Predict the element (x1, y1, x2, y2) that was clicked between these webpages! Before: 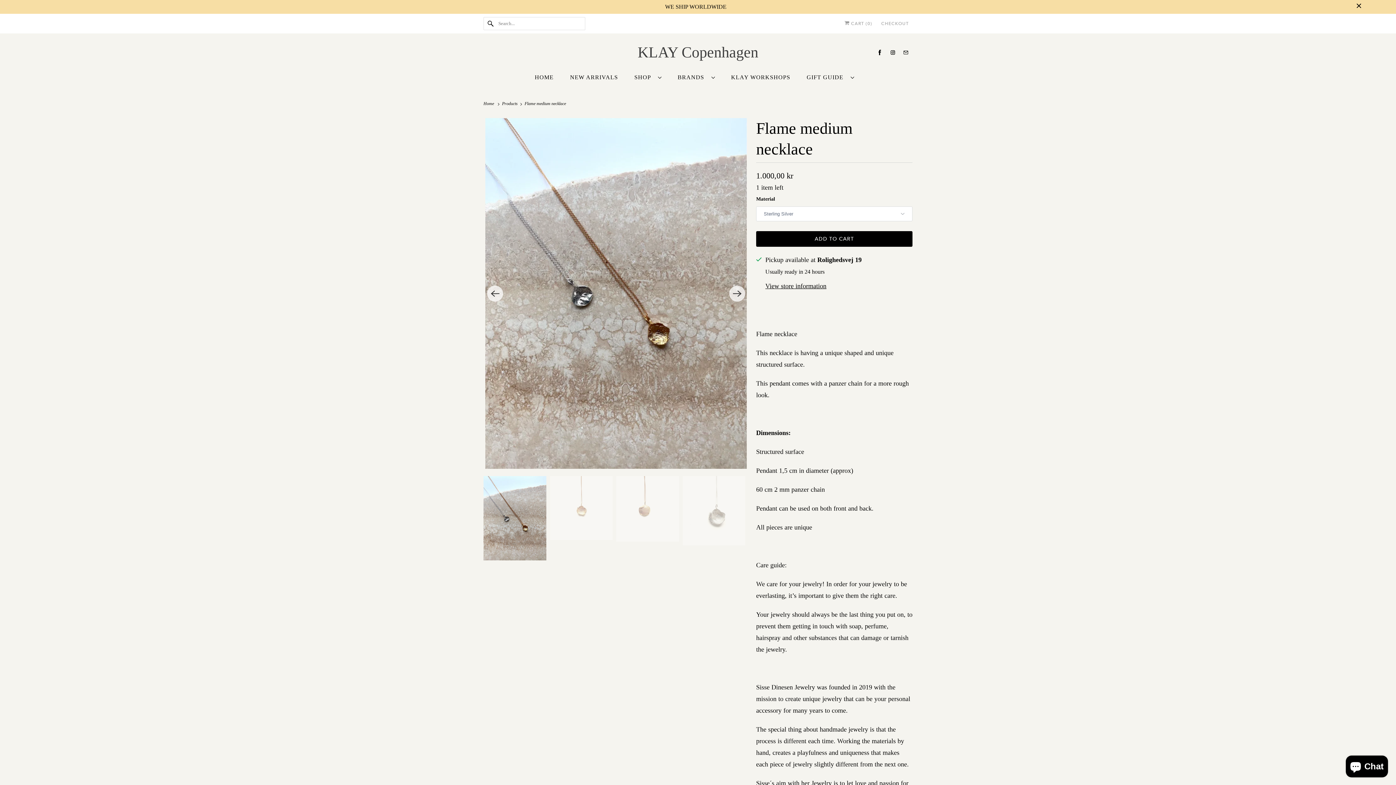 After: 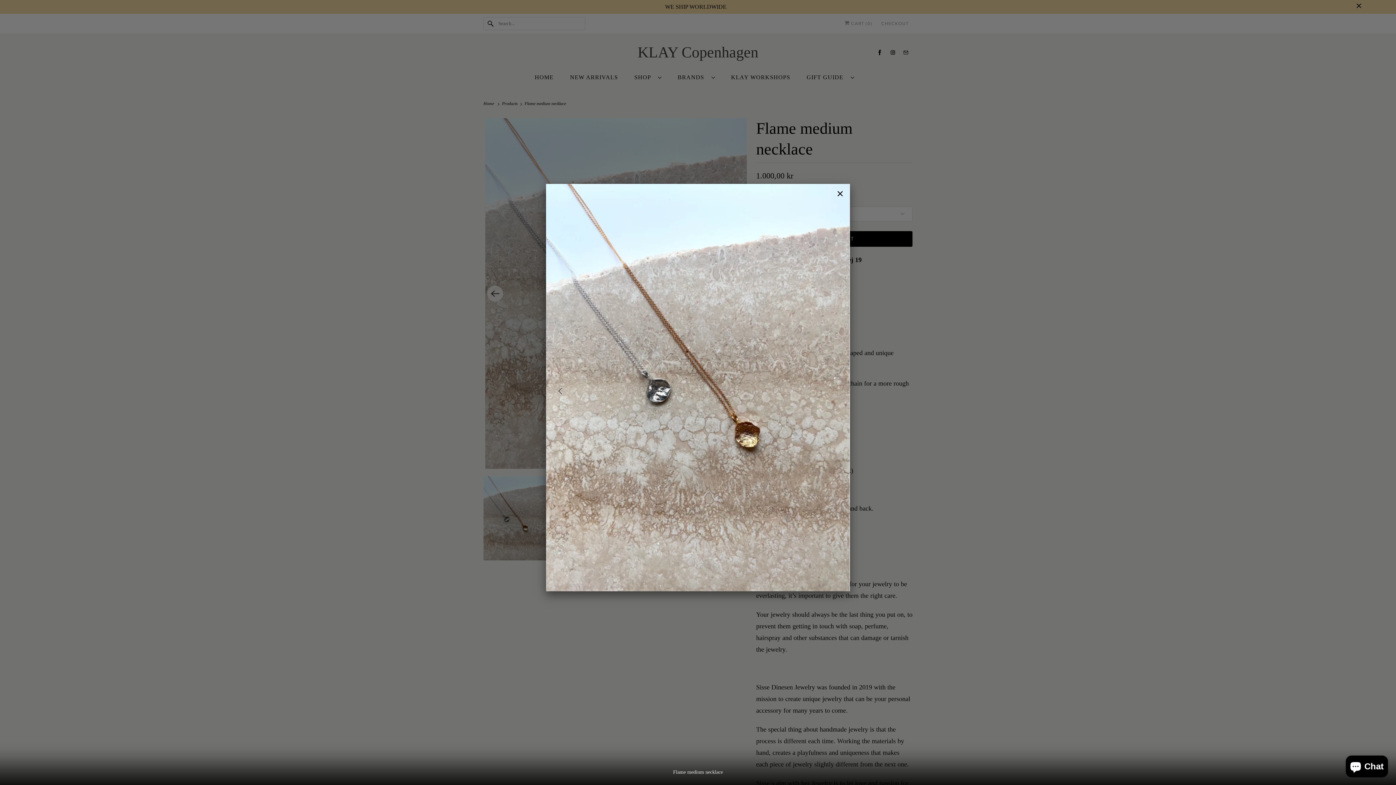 Action: bbox: (485, 118, 747, 469)